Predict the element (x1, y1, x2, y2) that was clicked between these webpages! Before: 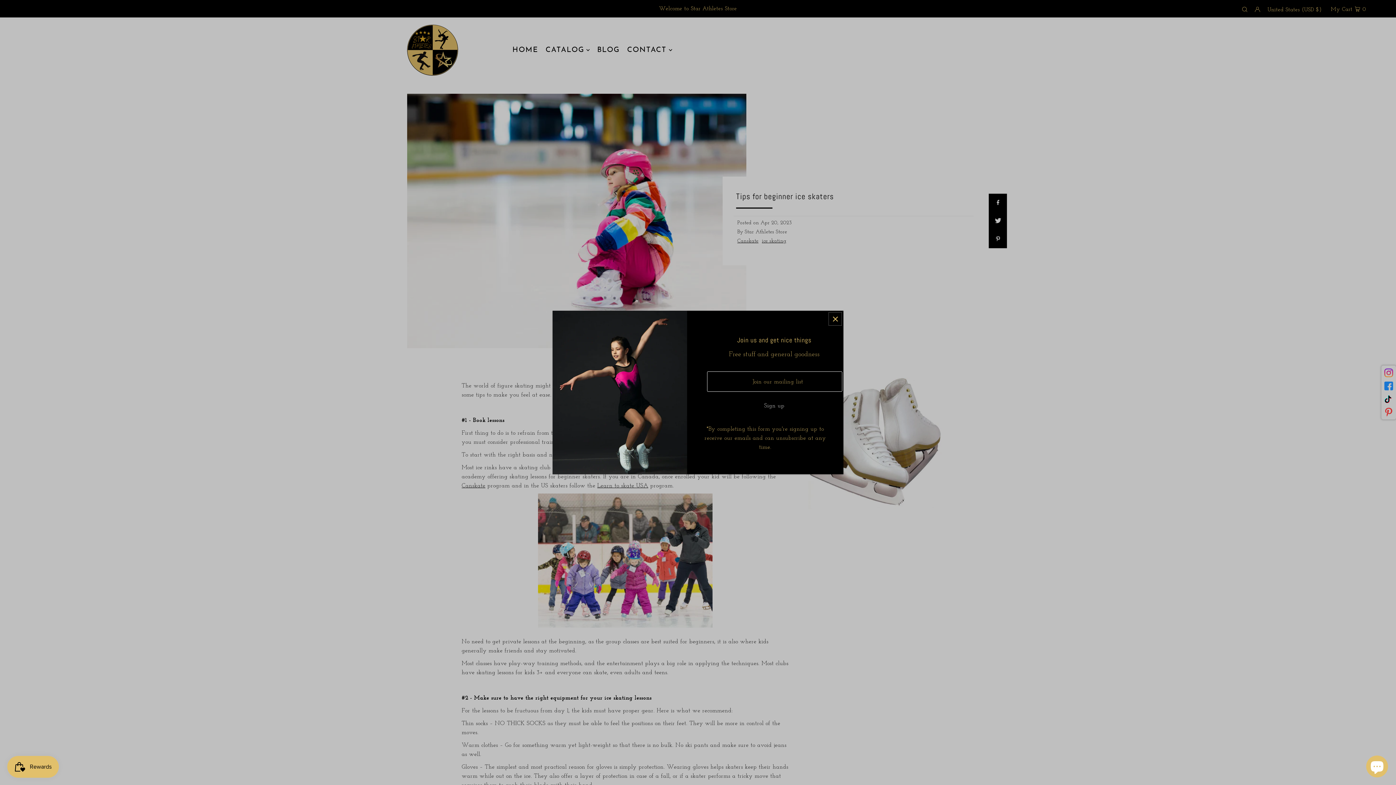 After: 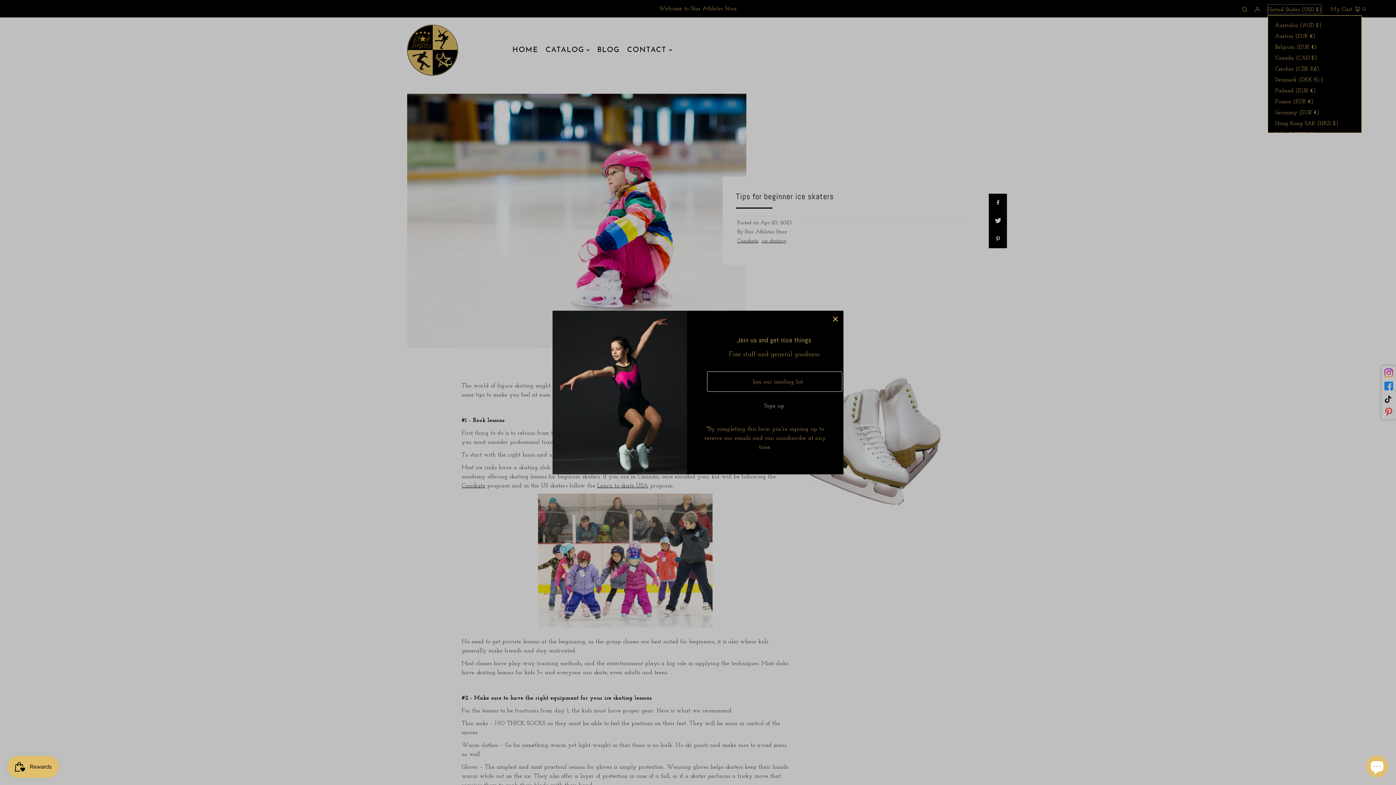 Action: label: United States (USD $) bbox: (1267, 4, 1321, 13)